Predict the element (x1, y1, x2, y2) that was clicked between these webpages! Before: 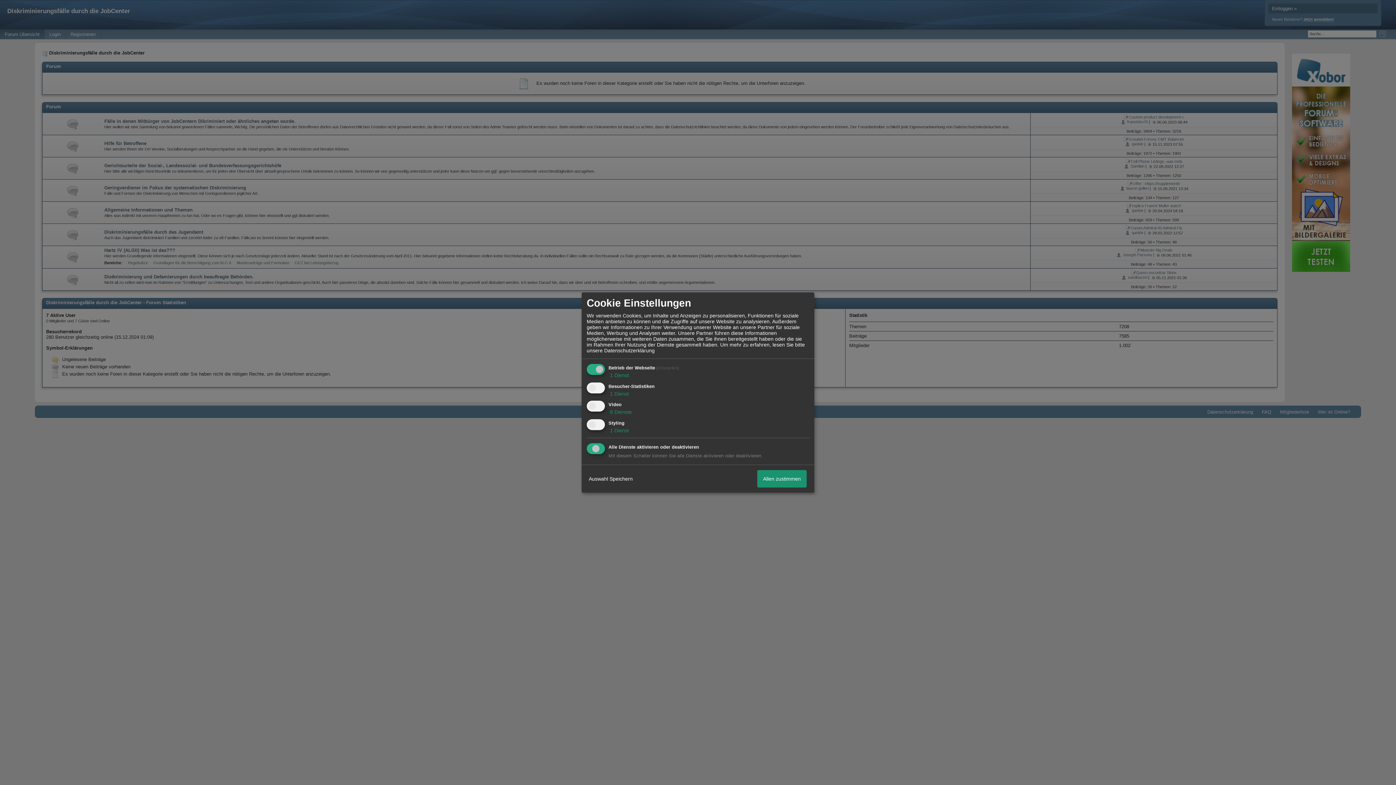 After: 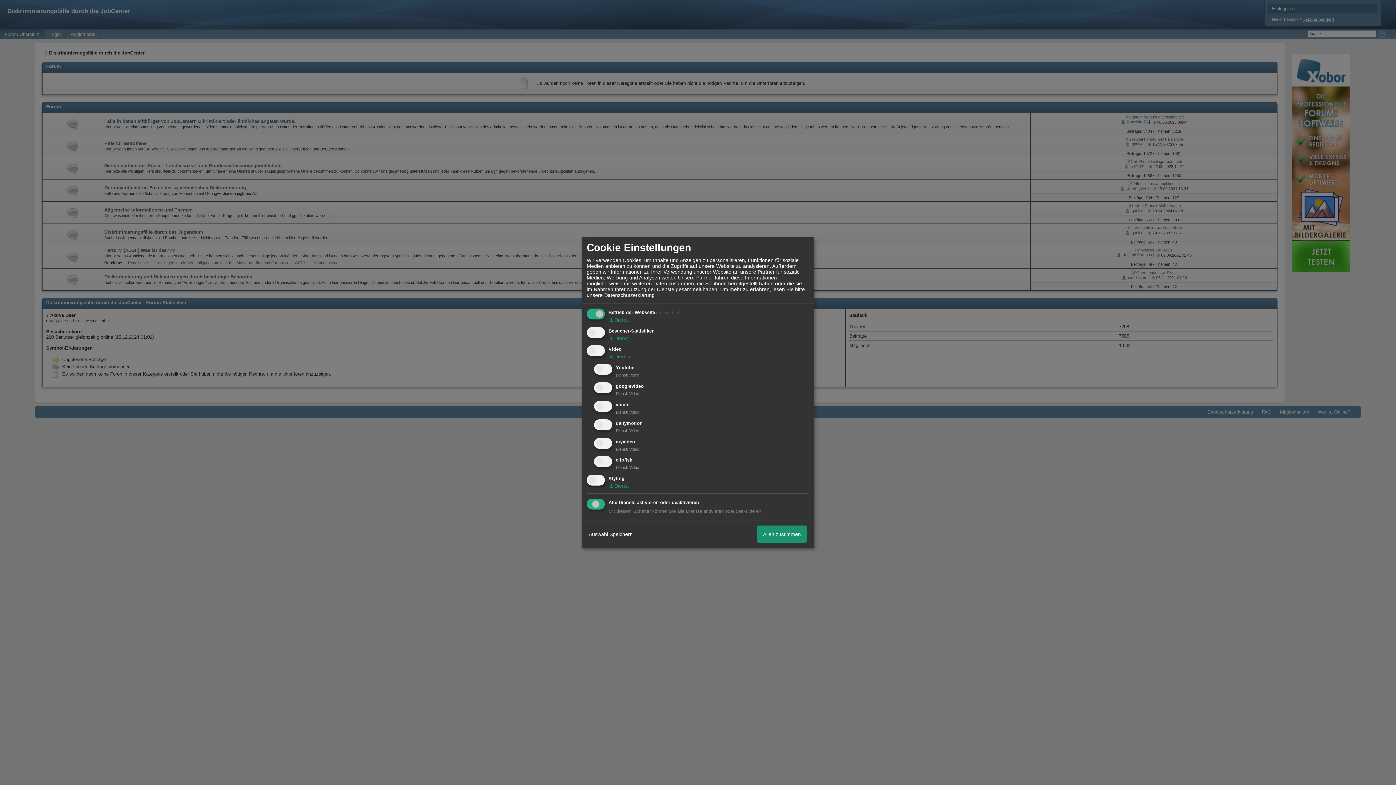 Action: label:  6 Dienste bbox: (608, 409, 632, 415)